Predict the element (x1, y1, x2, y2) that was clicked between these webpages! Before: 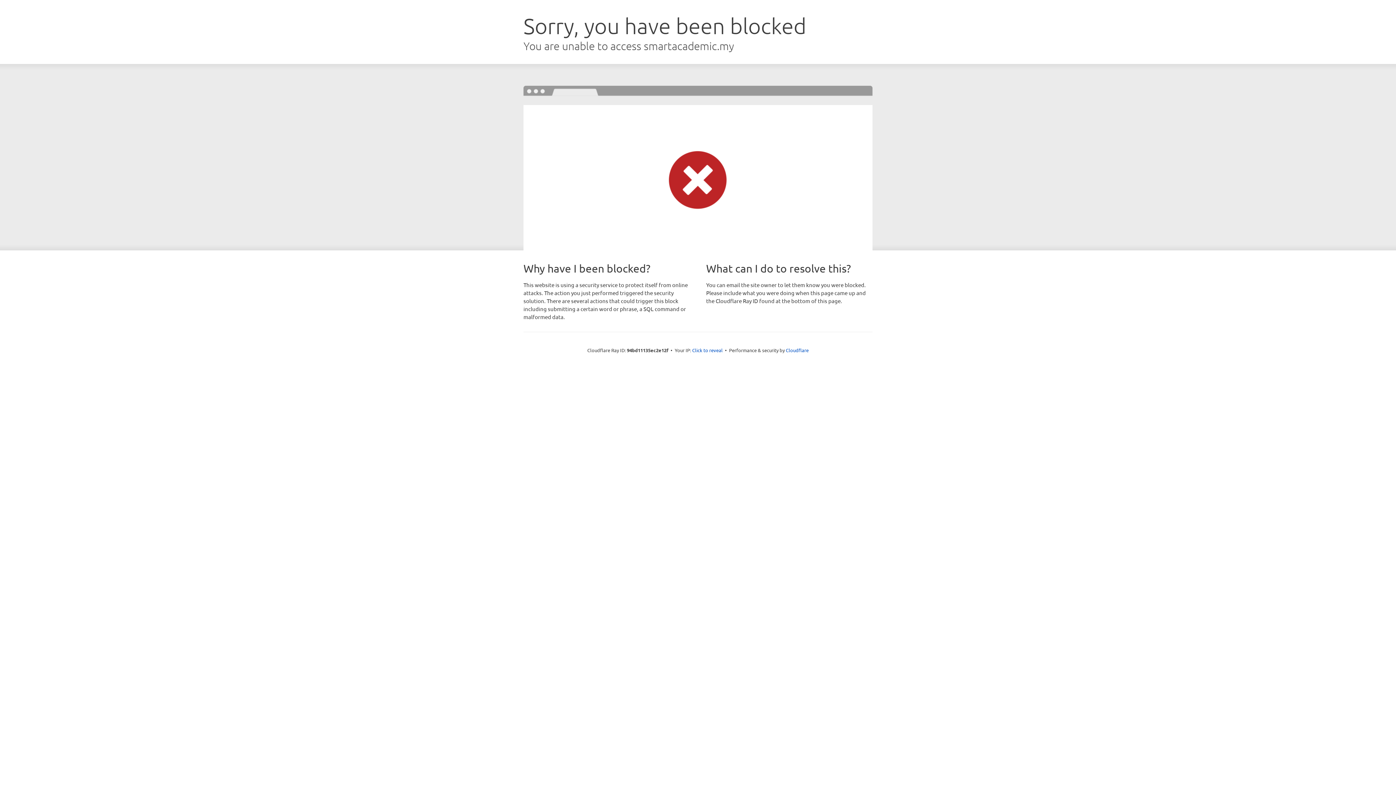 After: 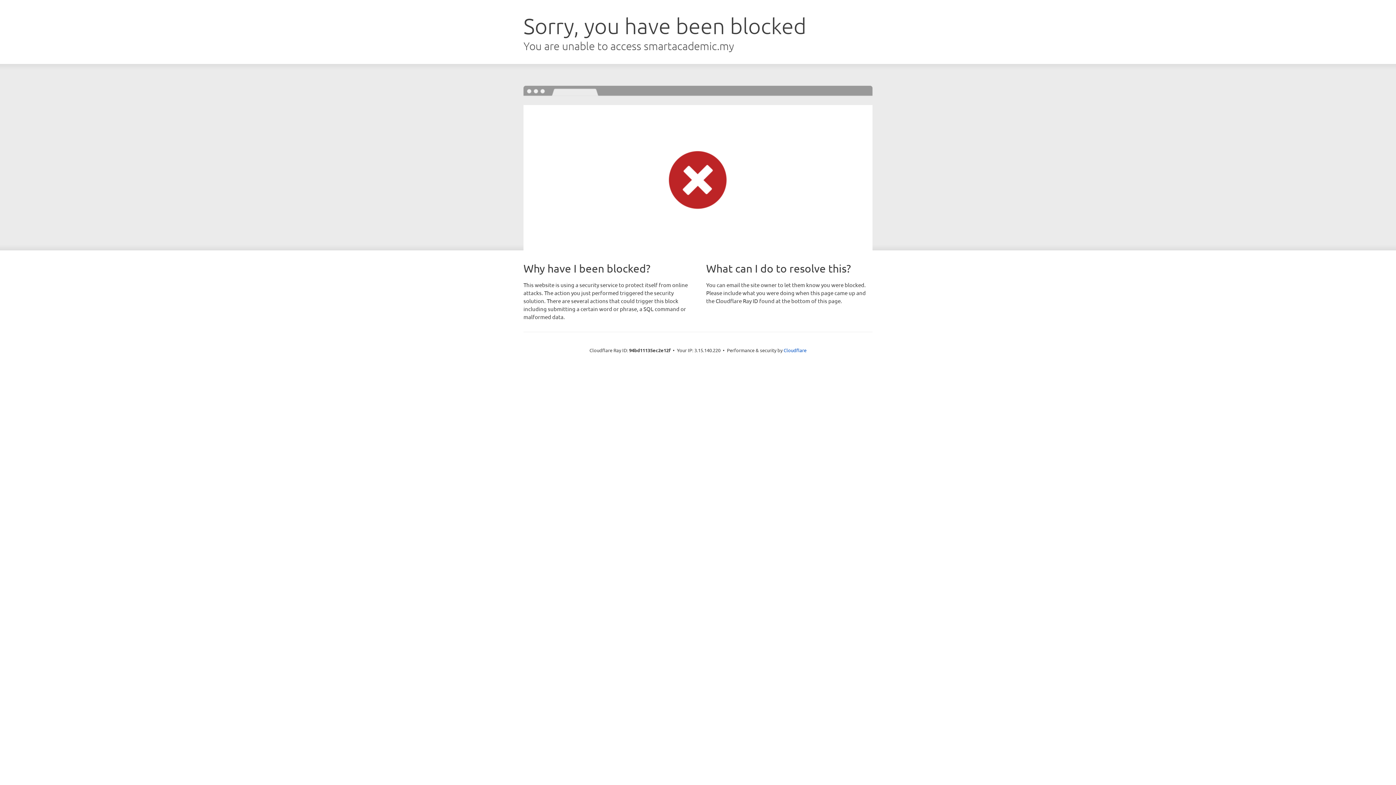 Action: bbox: (692, 346, 722, 353) label: Click to reveal